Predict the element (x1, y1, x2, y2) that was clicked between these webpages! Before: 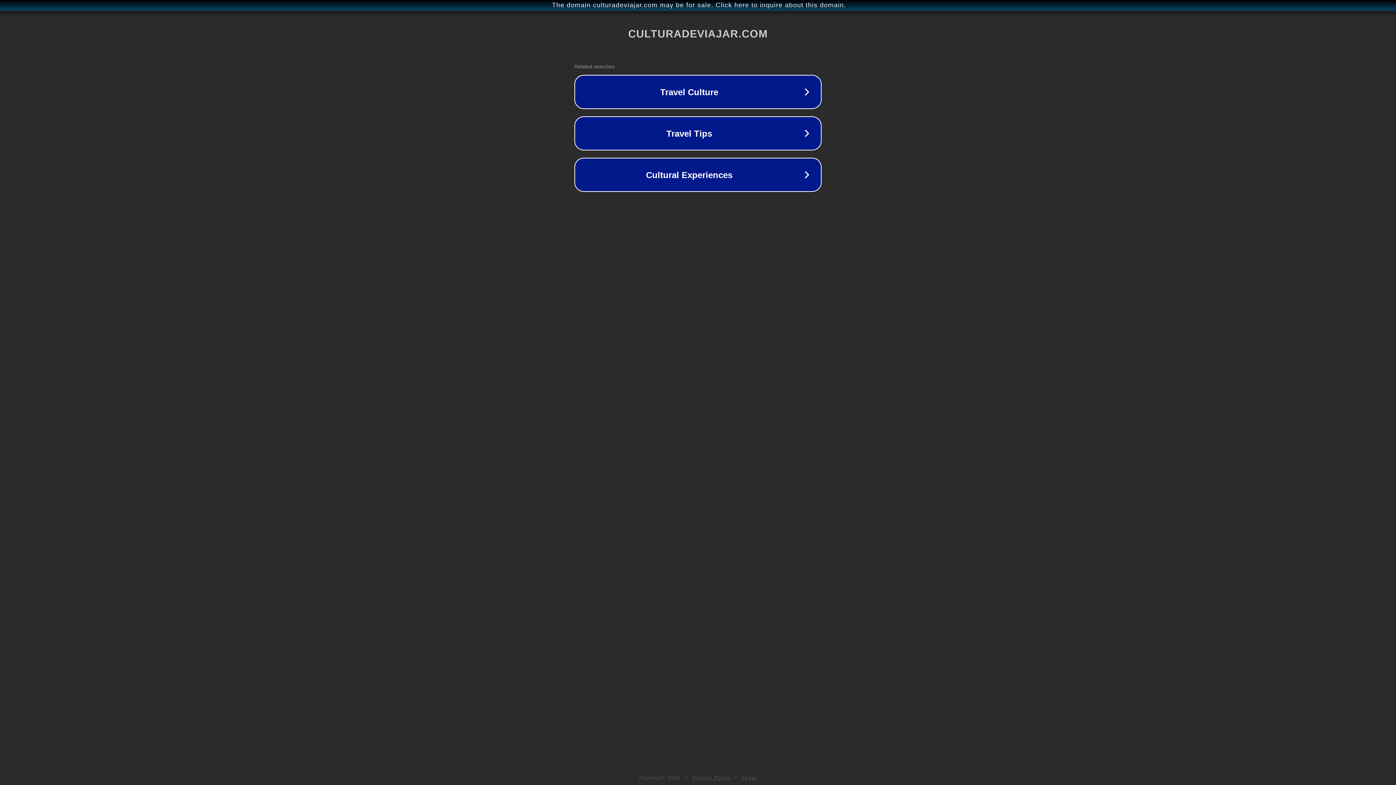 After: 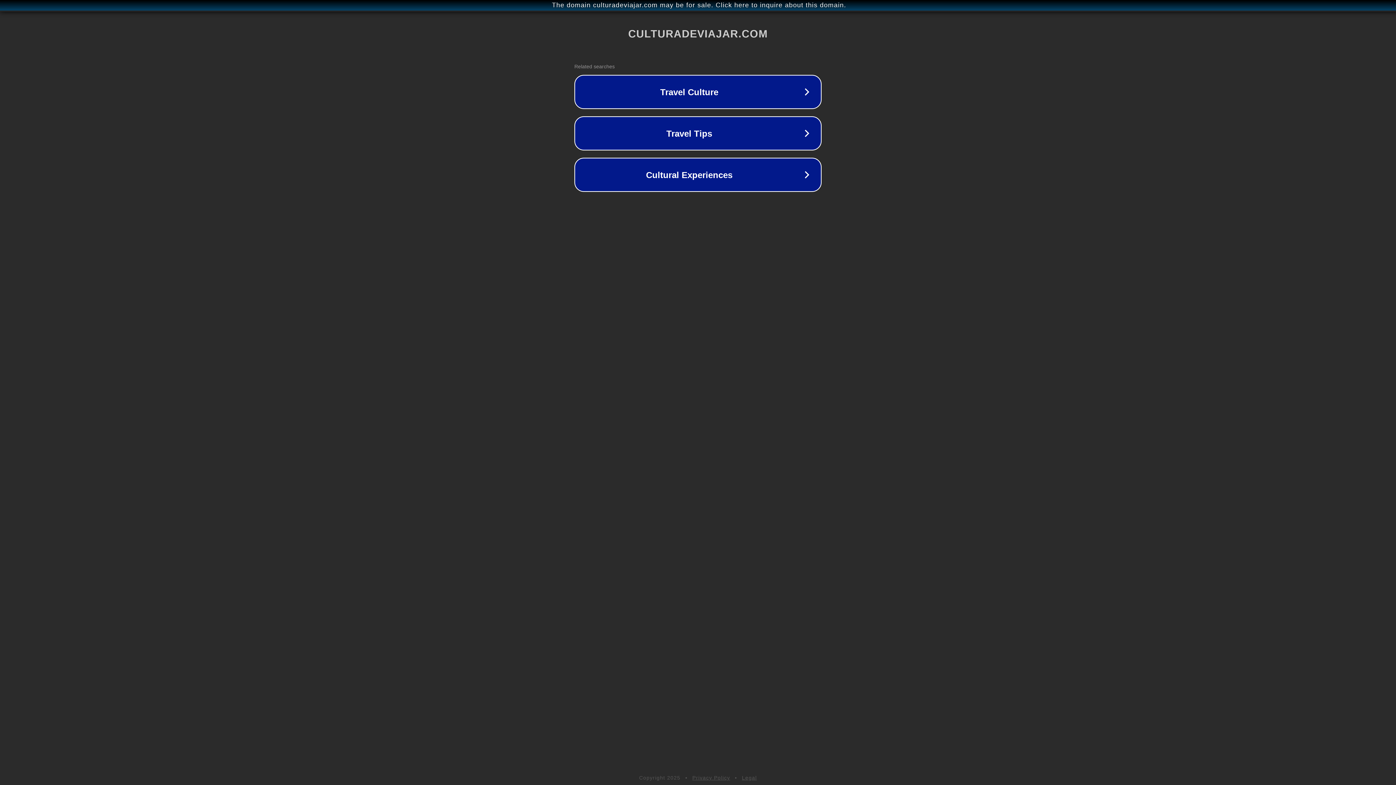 Action: label: Privacy Policy bbox: (692, 775, 730, 781)